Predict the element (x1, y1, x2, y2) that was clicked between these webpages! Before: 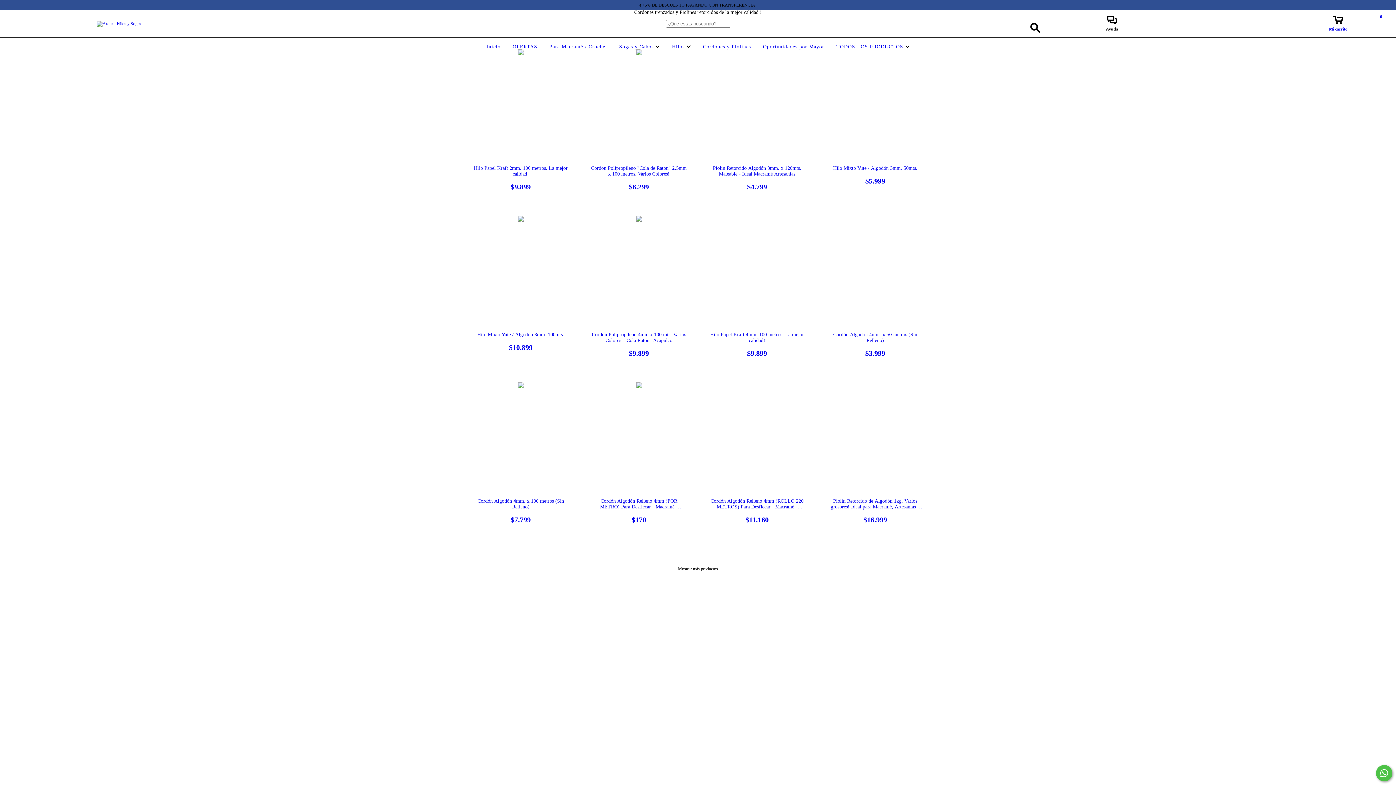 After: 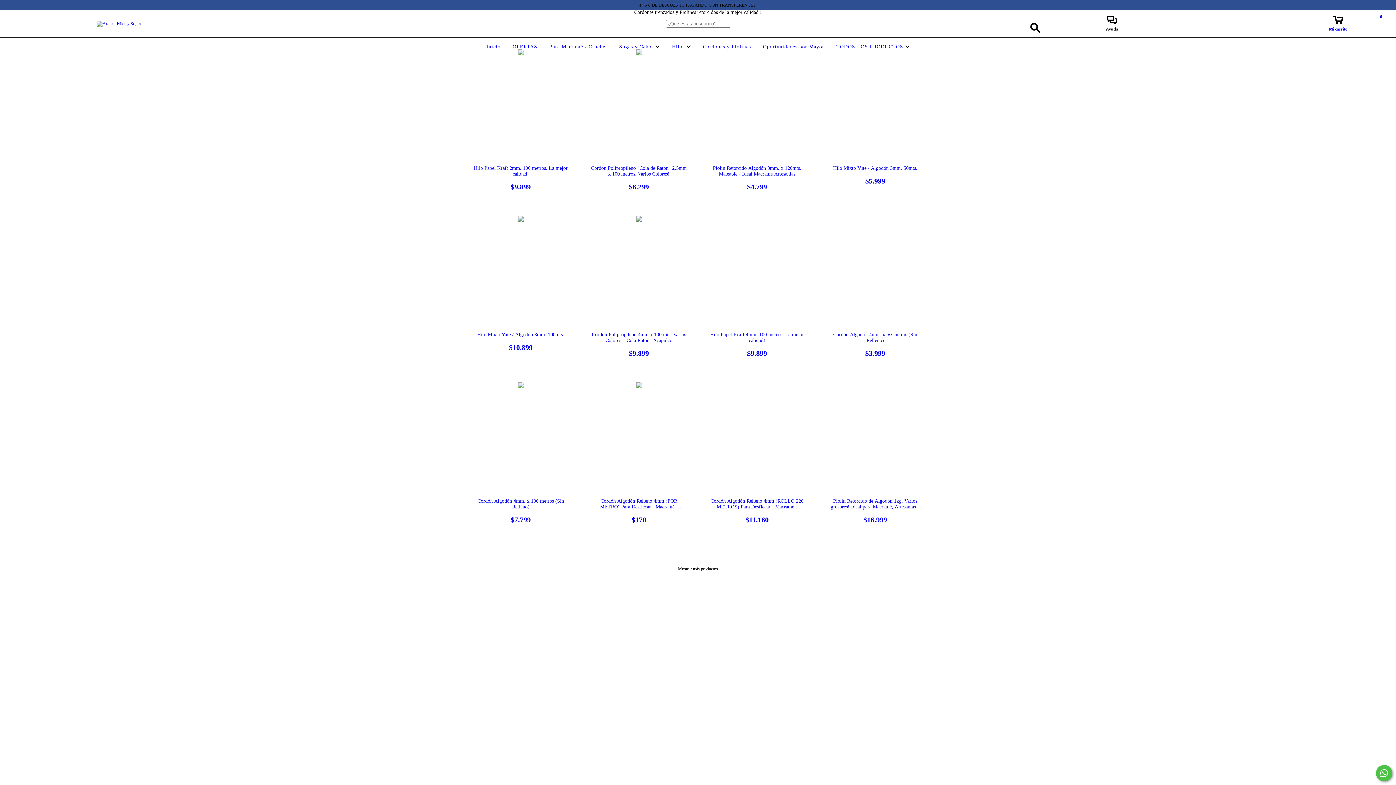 Action: label: Comunicate por WhatsApp bbox: (1376, 765, 1392, 781)